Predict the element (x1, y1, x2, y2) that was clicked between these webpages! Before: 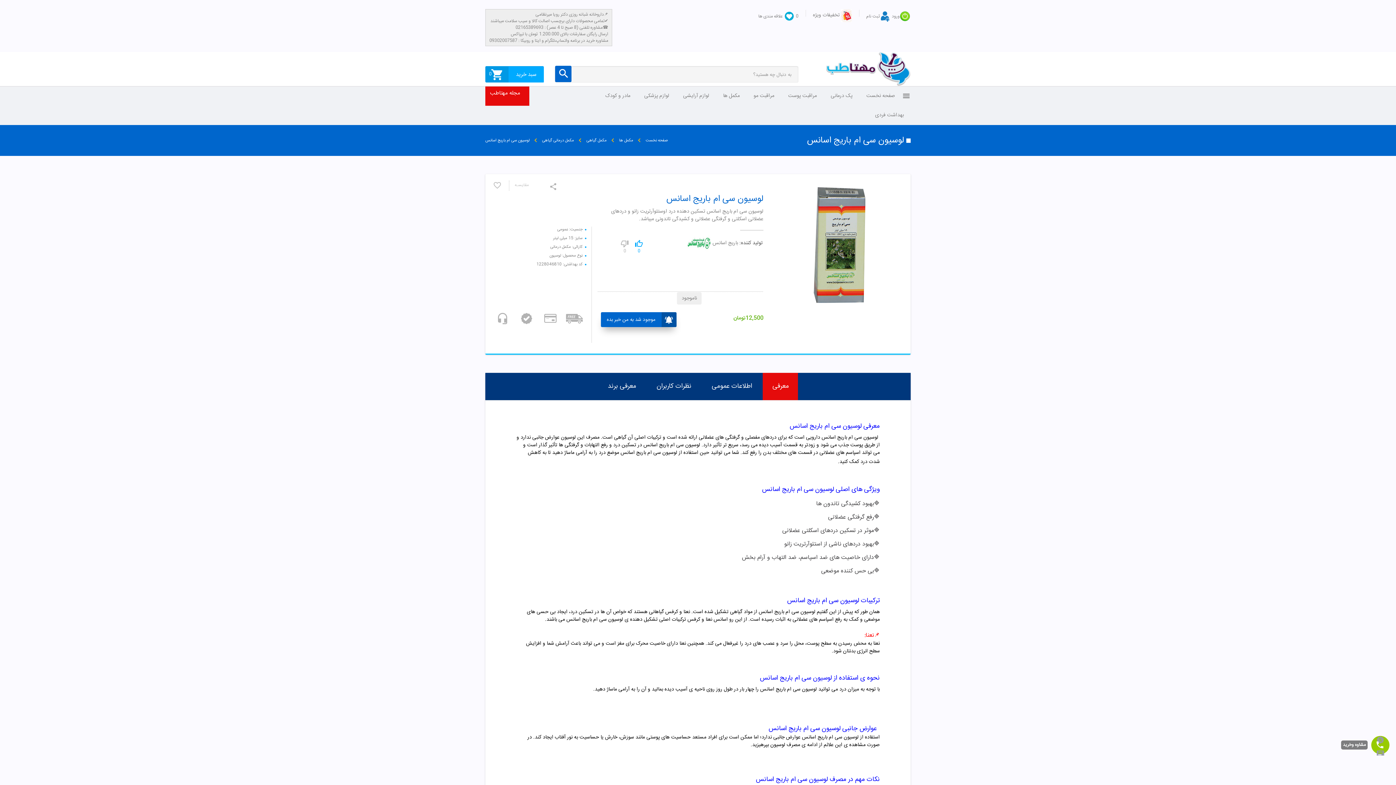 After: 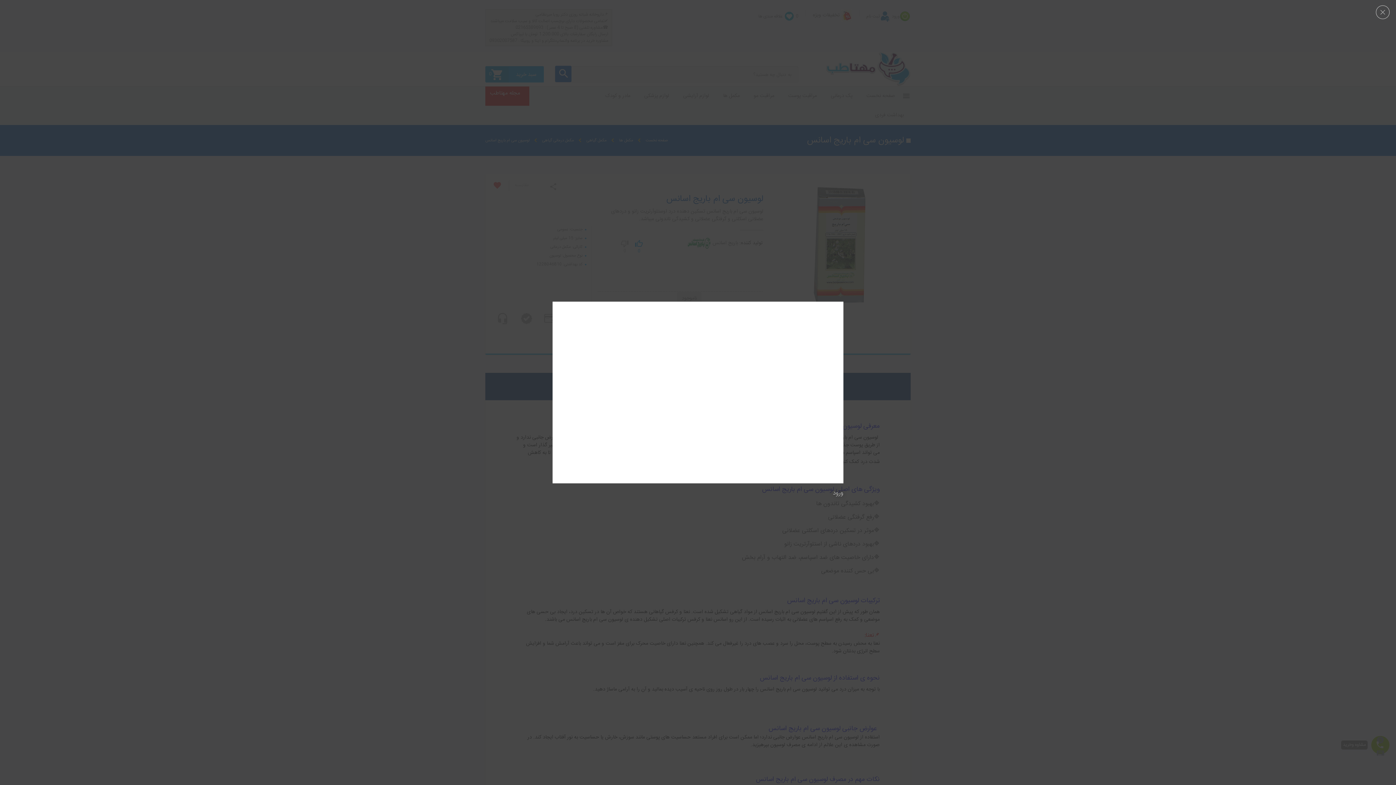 Action: bbox: (490, 180, 509, 190)